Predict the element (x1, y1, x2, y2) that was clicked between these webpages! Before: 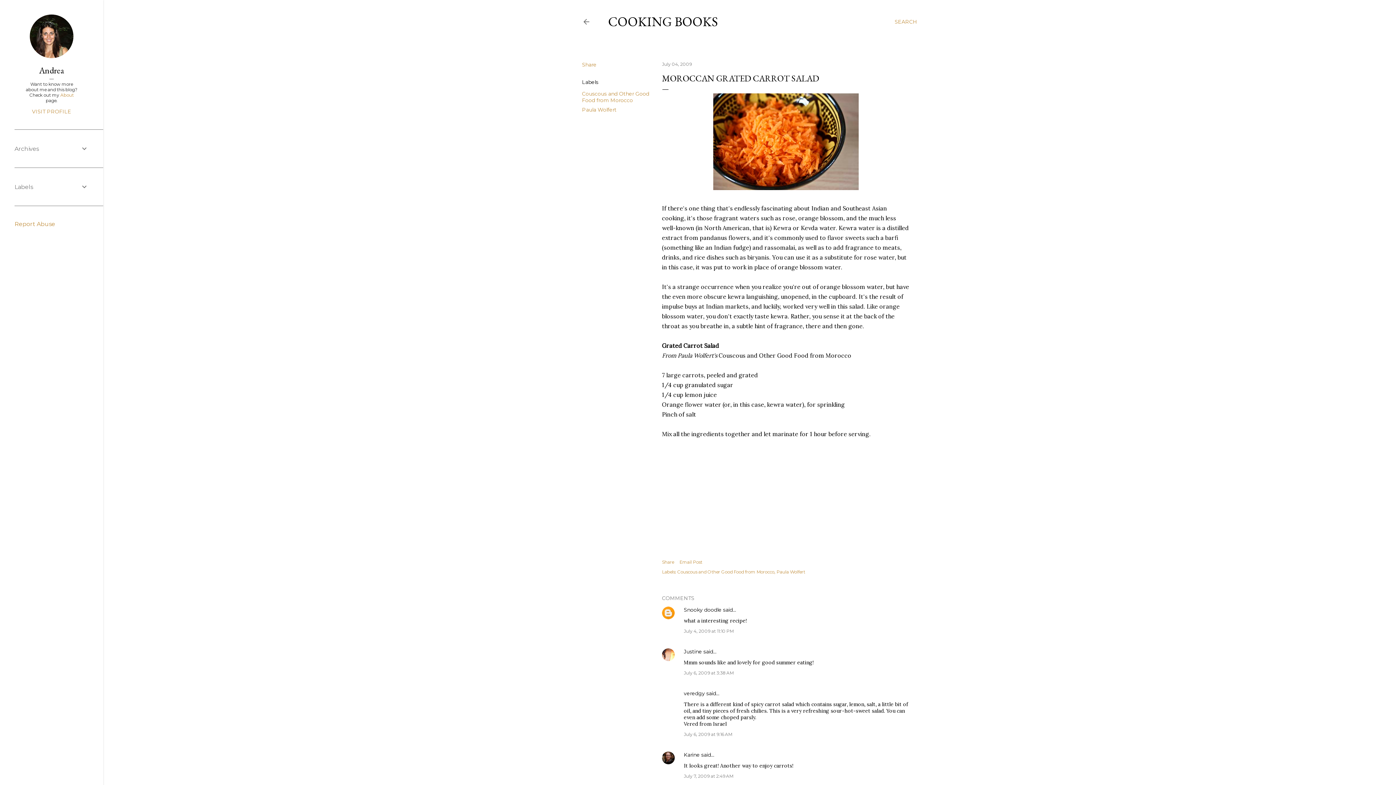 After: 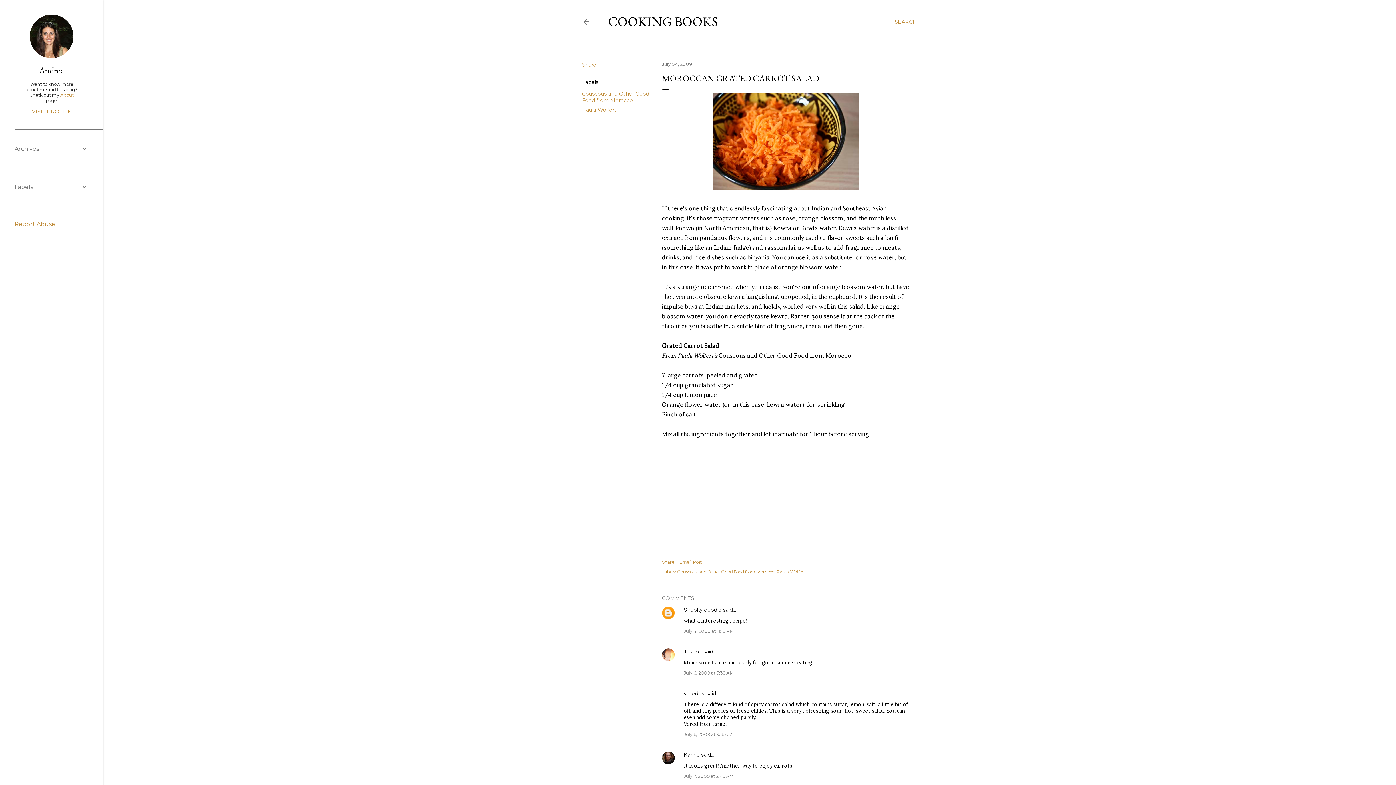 Action: label: Report Abuse bbox: (14, 220, 55, 227)